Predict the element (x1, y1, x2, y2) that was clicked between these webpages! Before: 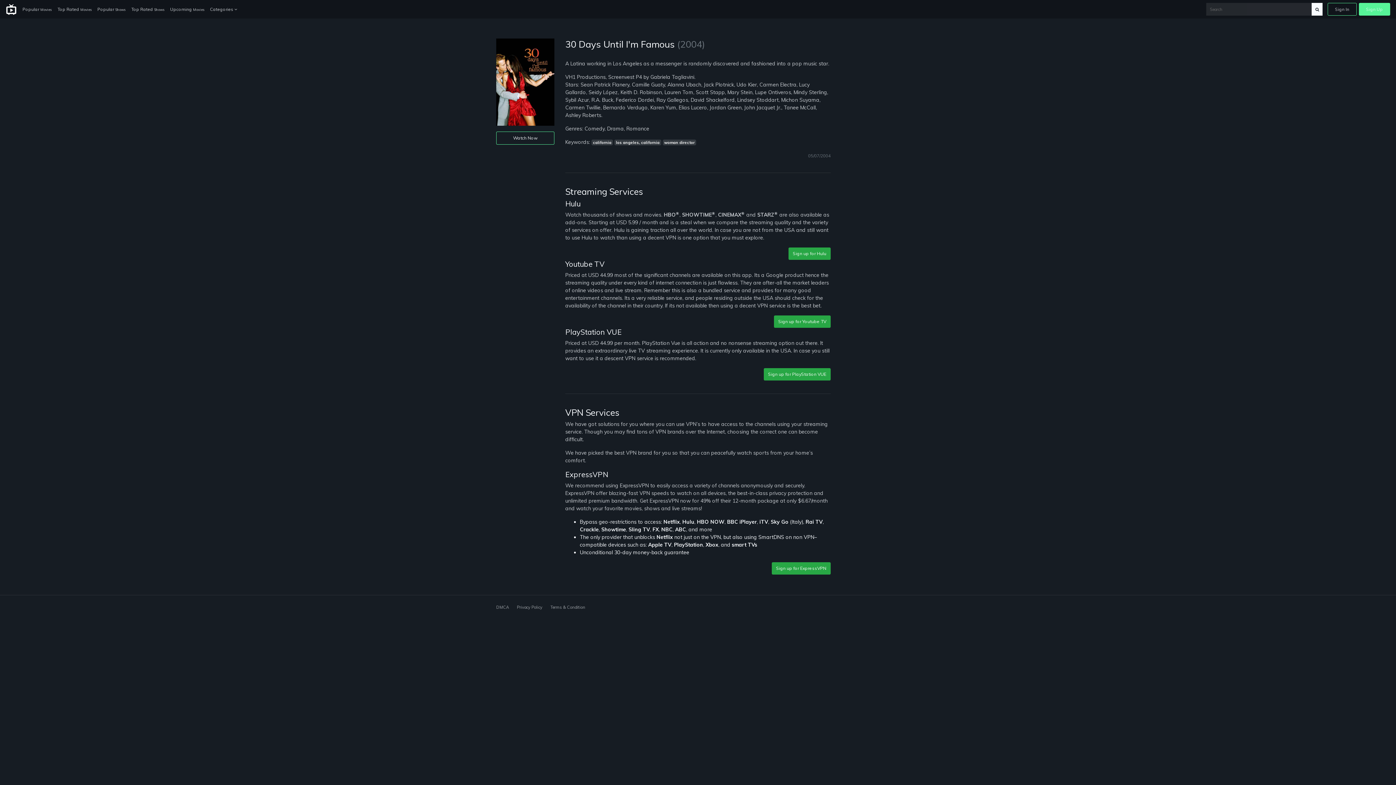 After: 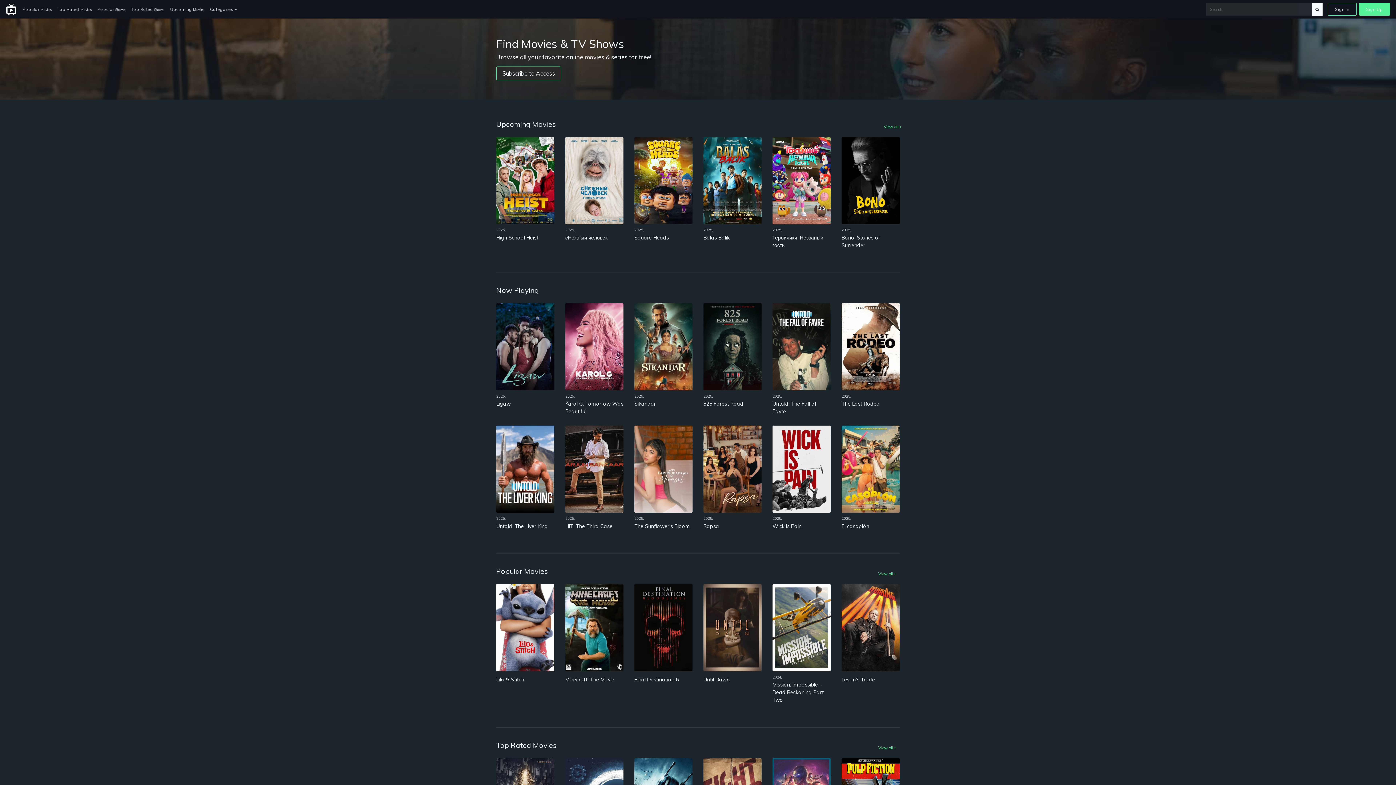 Action: bbox: (5, 3, 16, 15)